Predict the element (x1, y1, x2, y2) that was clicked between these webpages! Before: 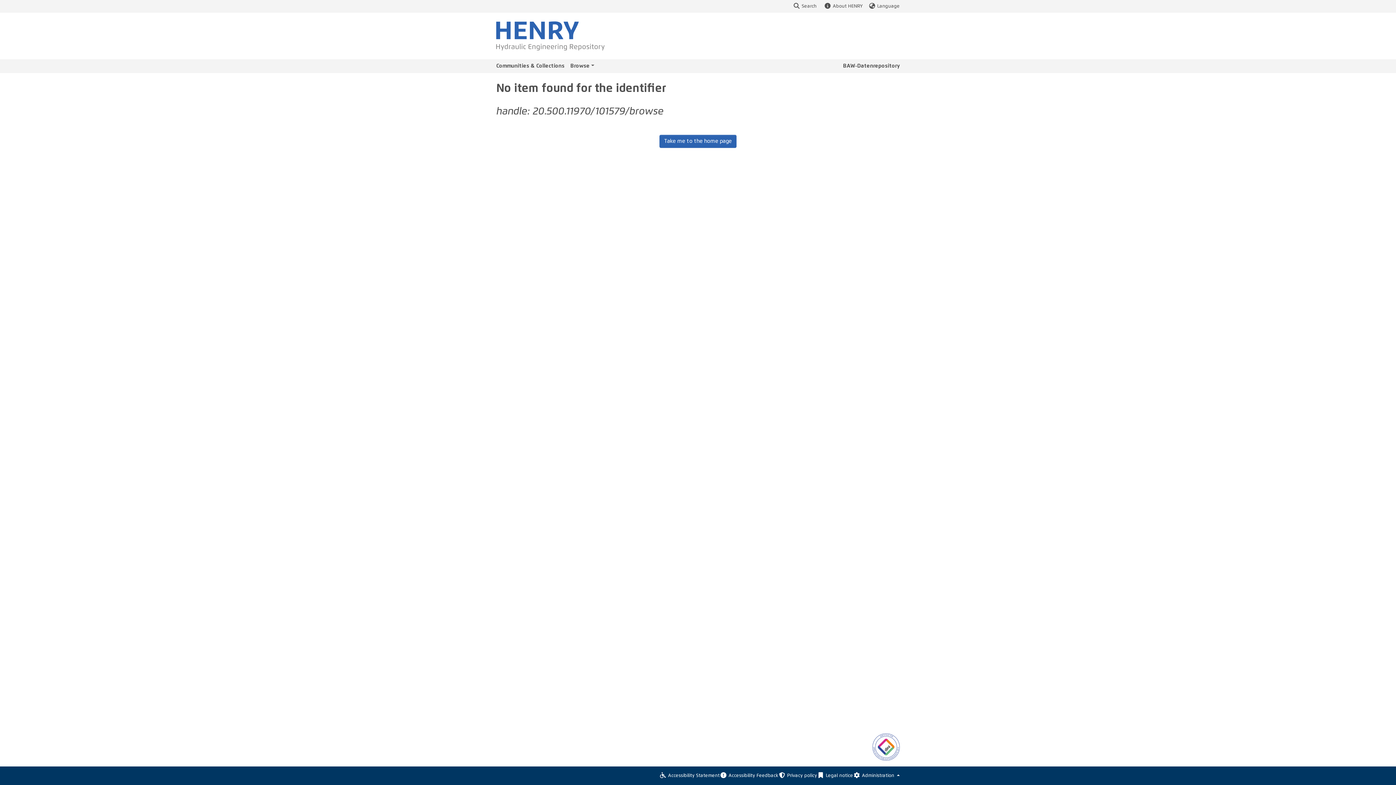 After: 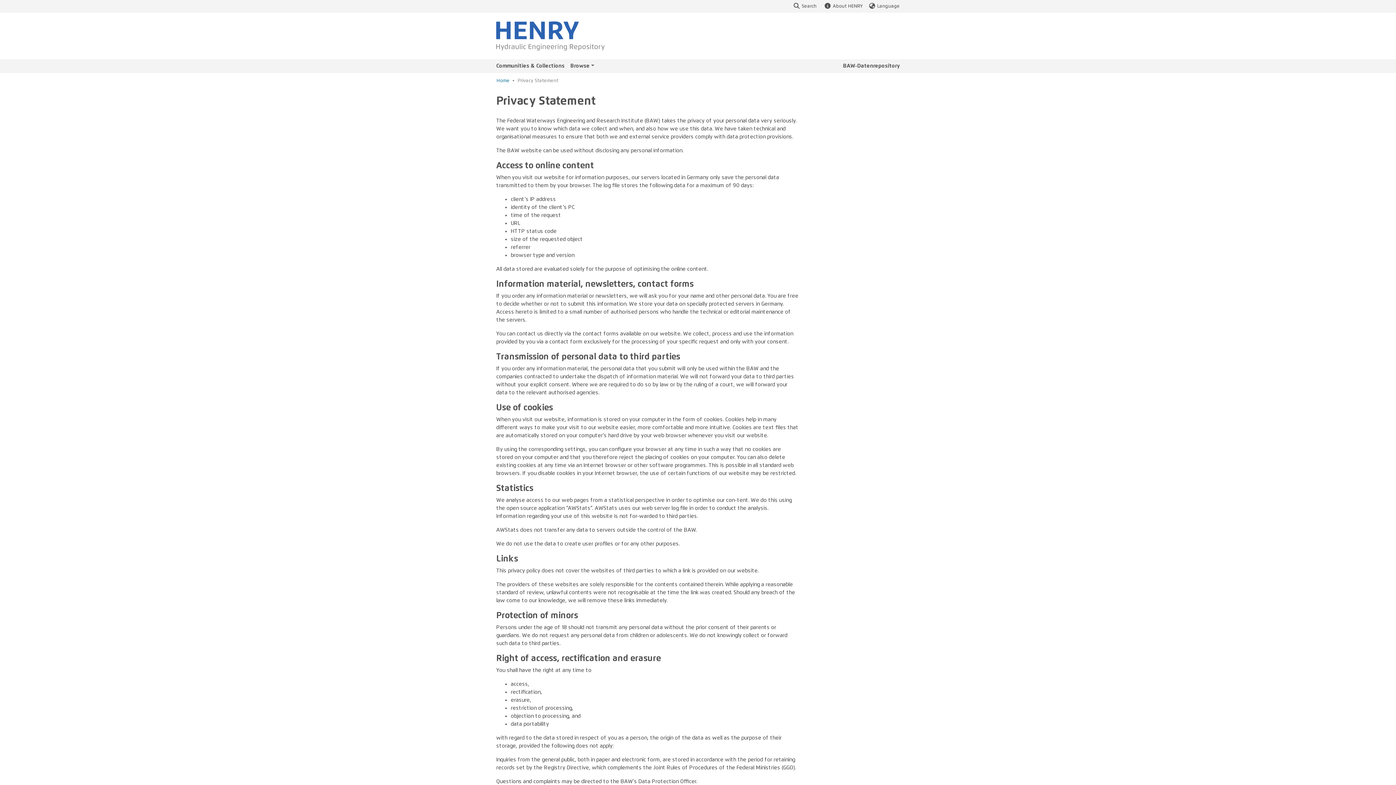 Action: bbox: (778, 772, 817, 779) label: Privacy policy